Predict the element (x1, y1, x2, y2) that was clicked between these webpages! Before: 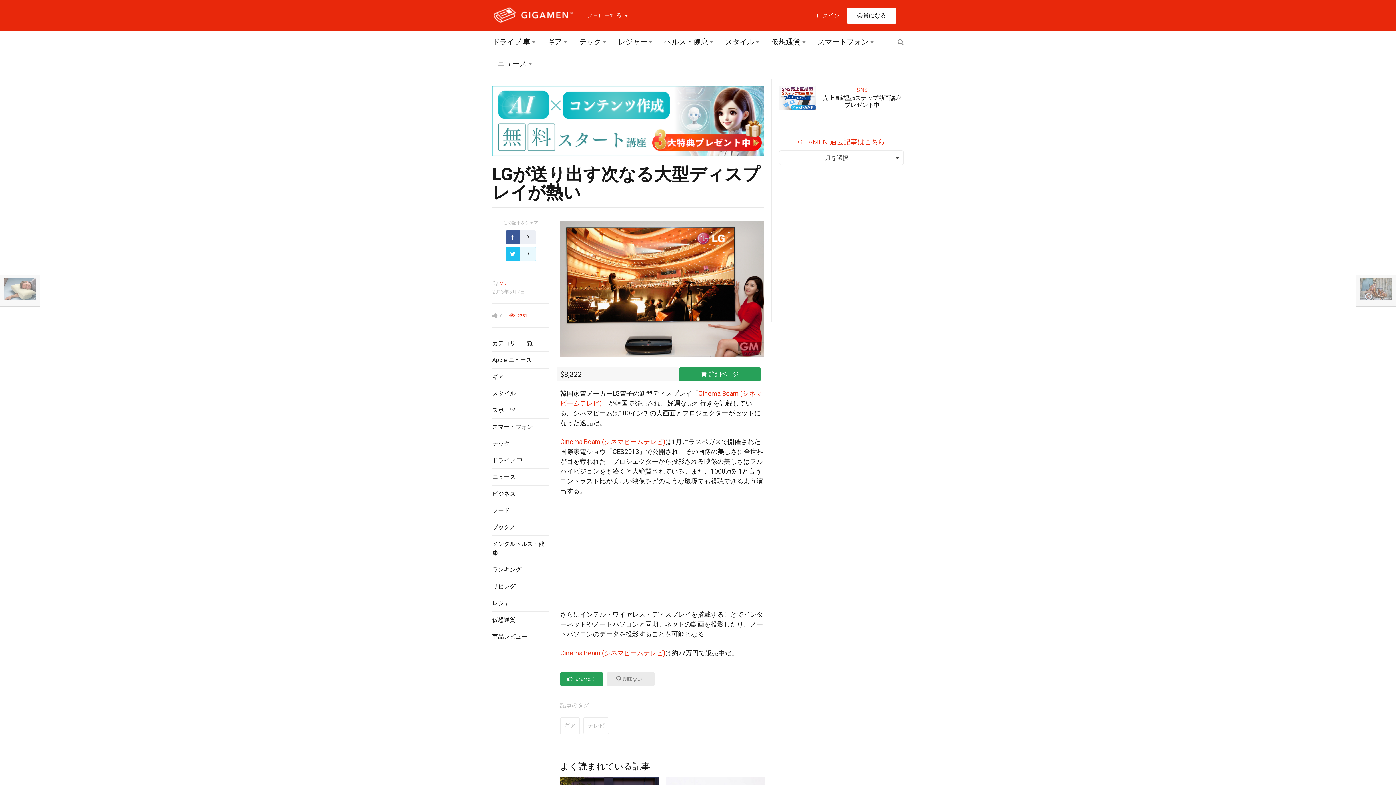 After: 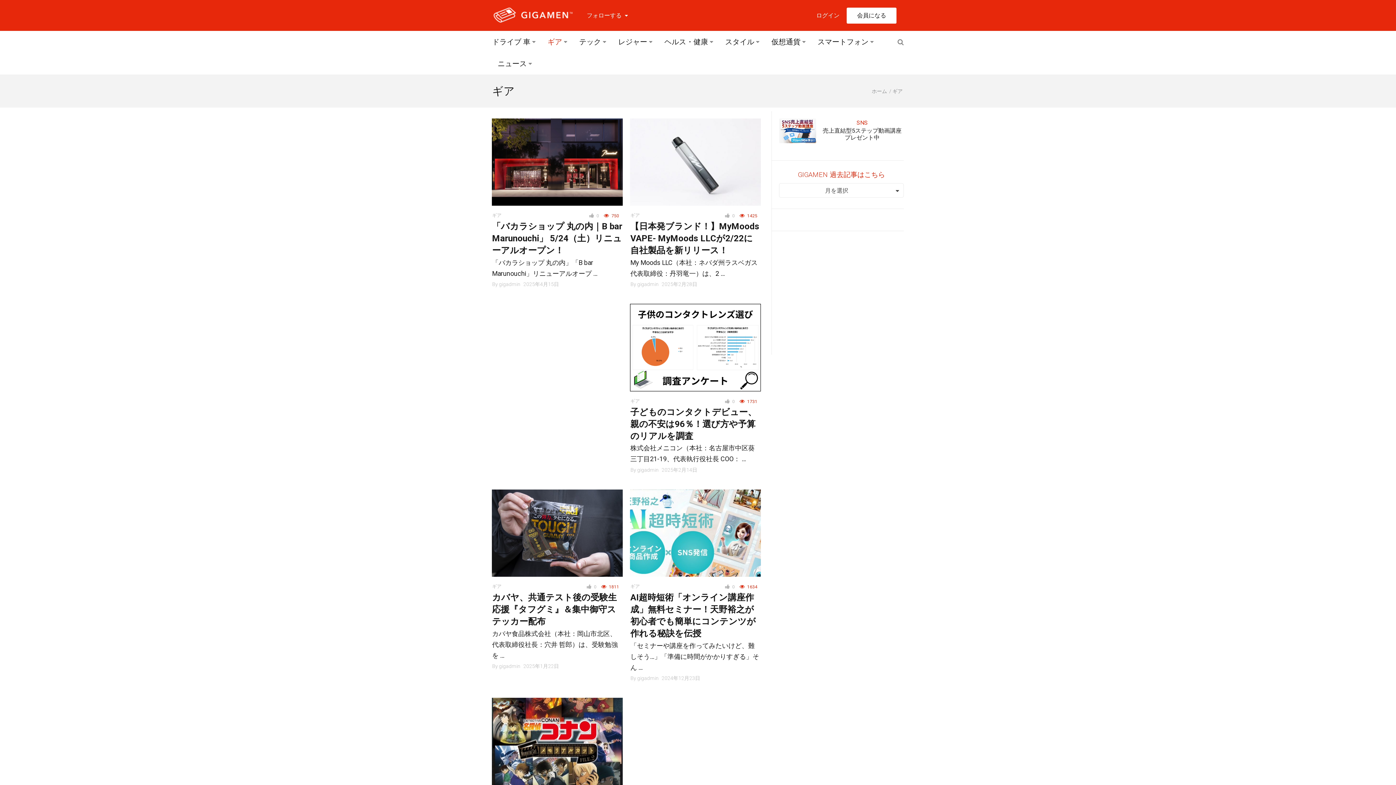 Action: bbox: (542, 30, 572, 52) label: ギア